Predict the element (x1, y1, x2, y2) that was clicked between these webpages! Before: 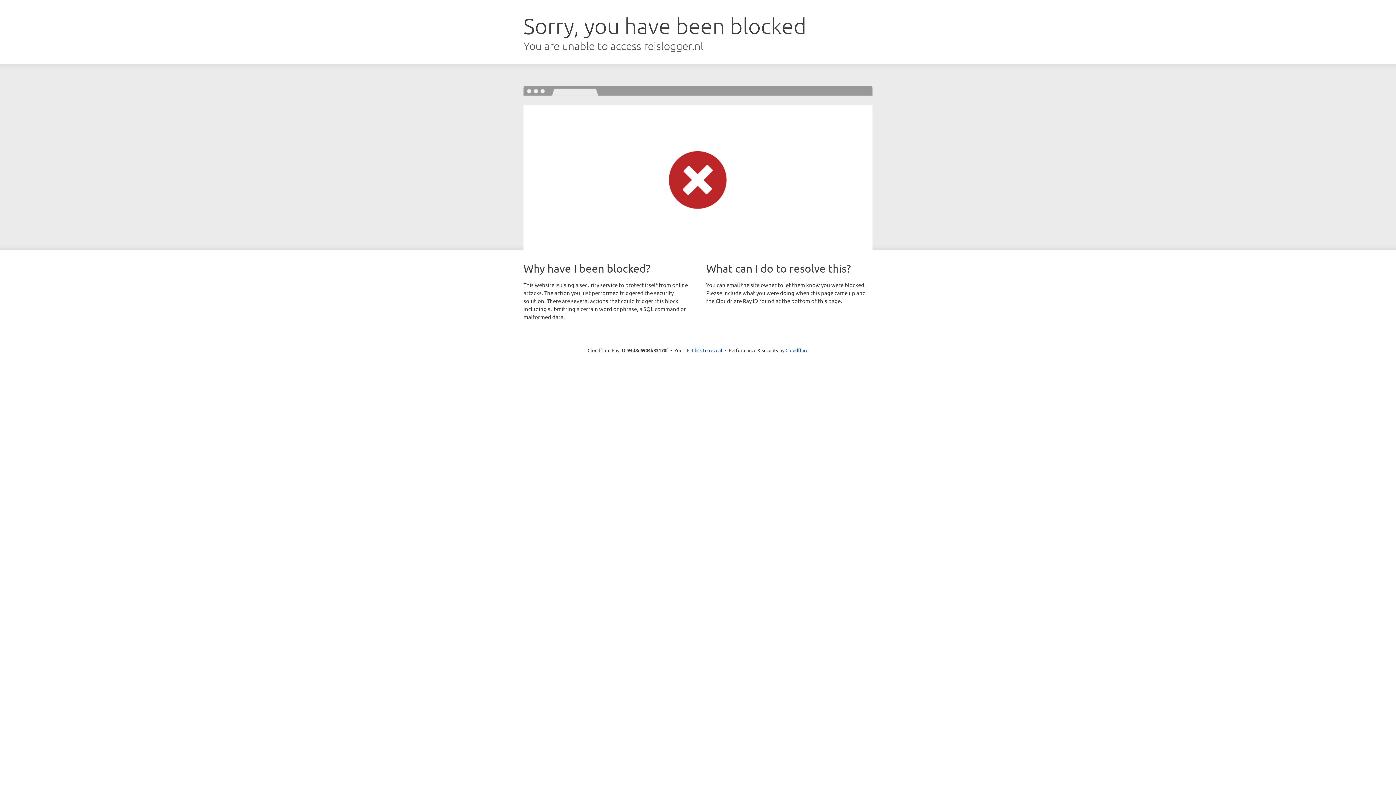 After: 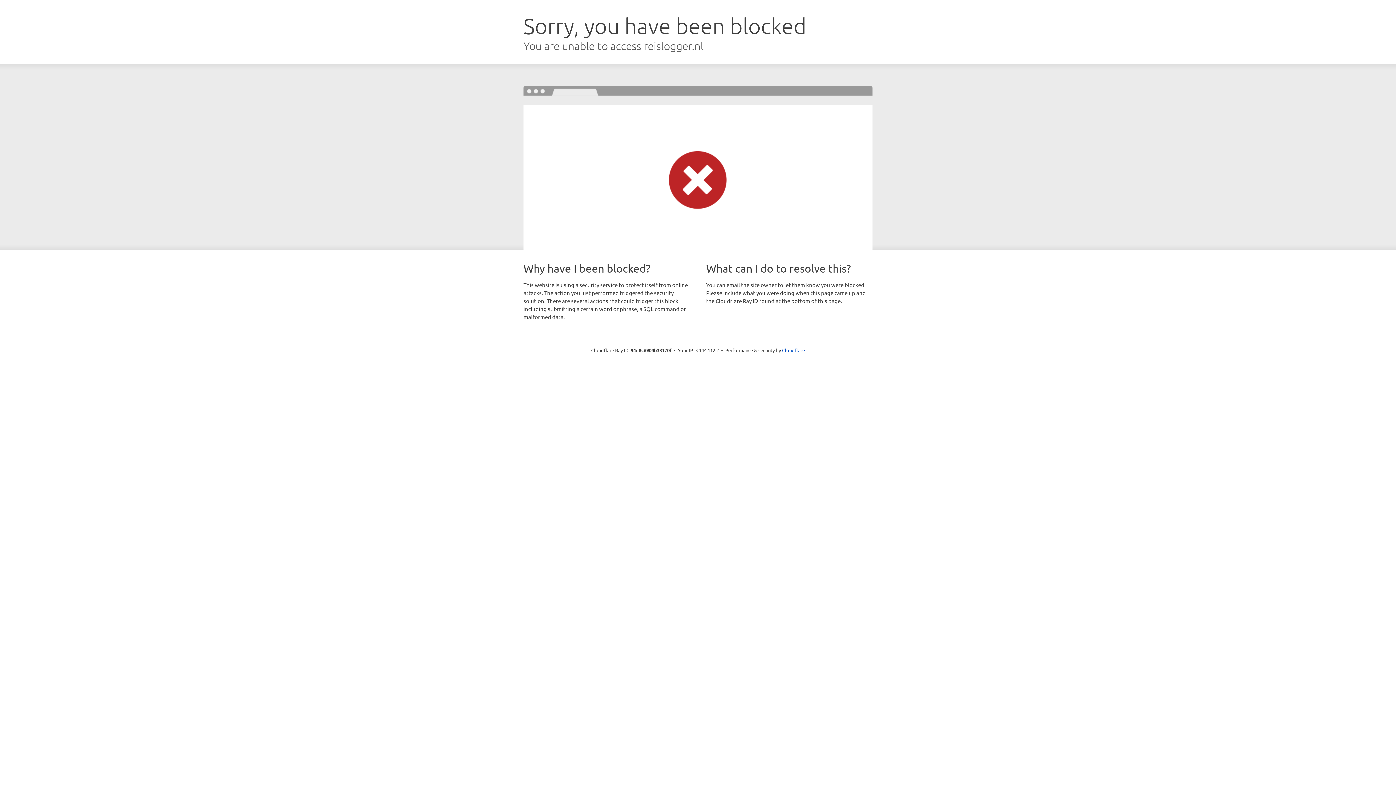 Action: bbox: (692, 346, 722, 353) label: Click to reveal